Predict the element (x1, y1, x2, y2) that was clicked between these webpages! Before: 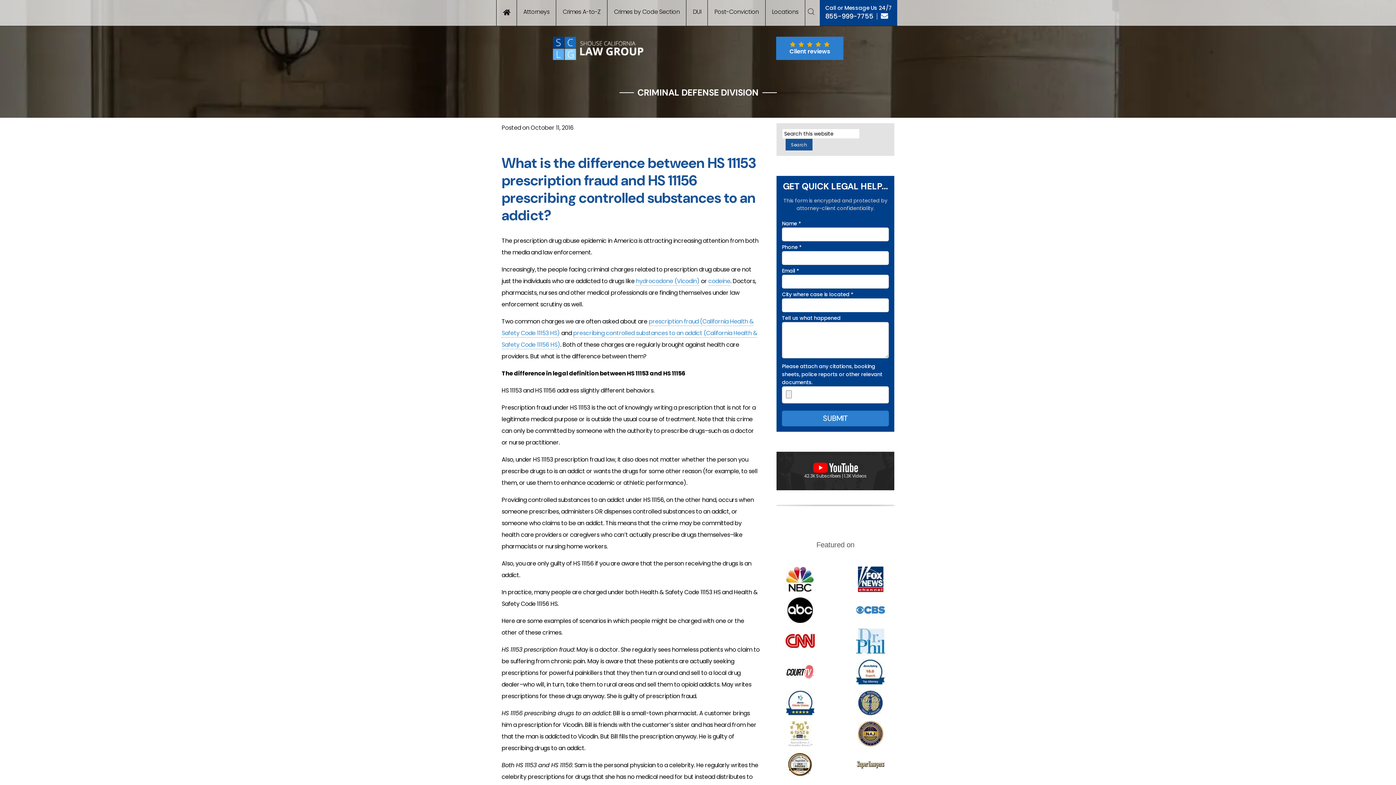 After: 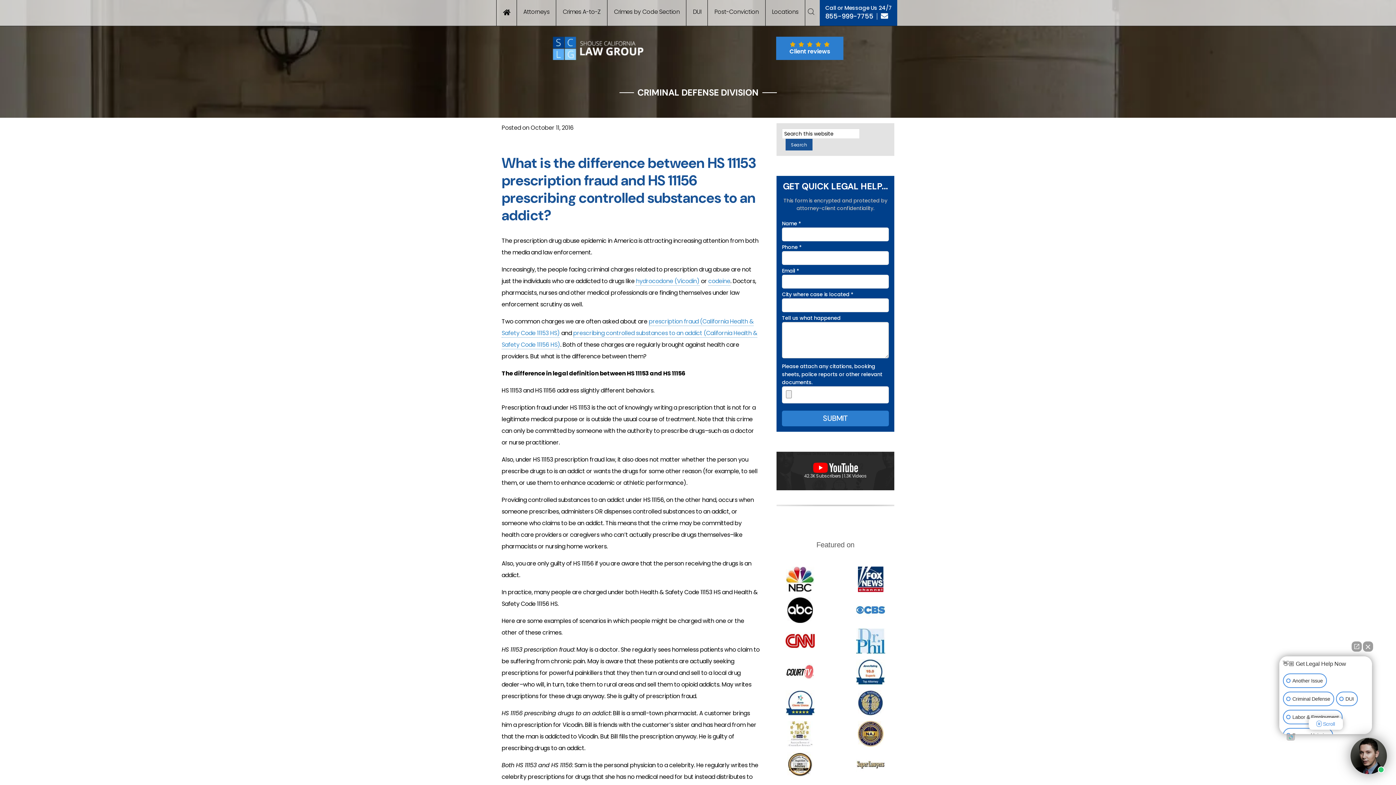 Action: bbox: (776, 36, 843, 59) label: Client reviews